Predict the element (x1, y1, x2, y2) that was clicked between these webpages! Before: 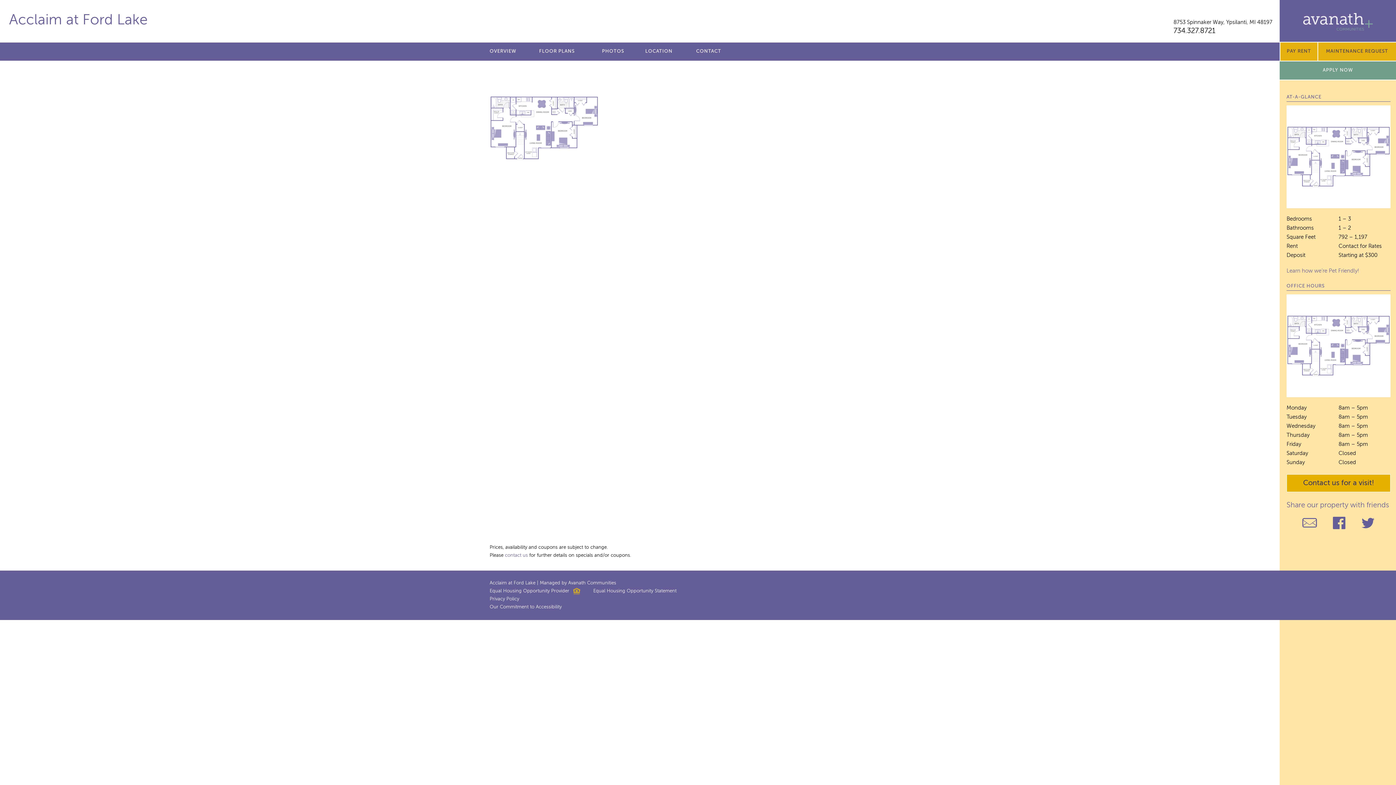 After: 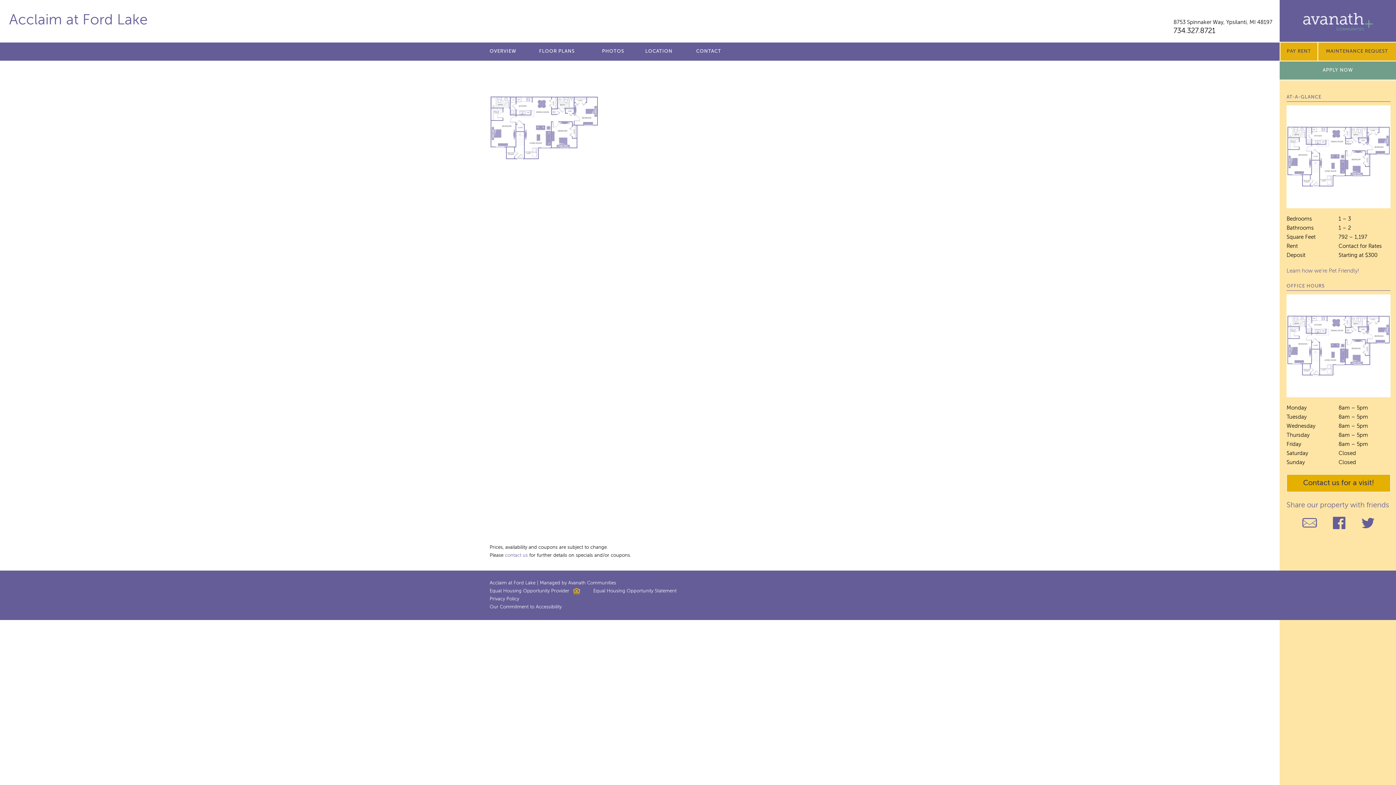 Action: label: 734.327.8721 bbox: (1173, 27, 1215, 34)